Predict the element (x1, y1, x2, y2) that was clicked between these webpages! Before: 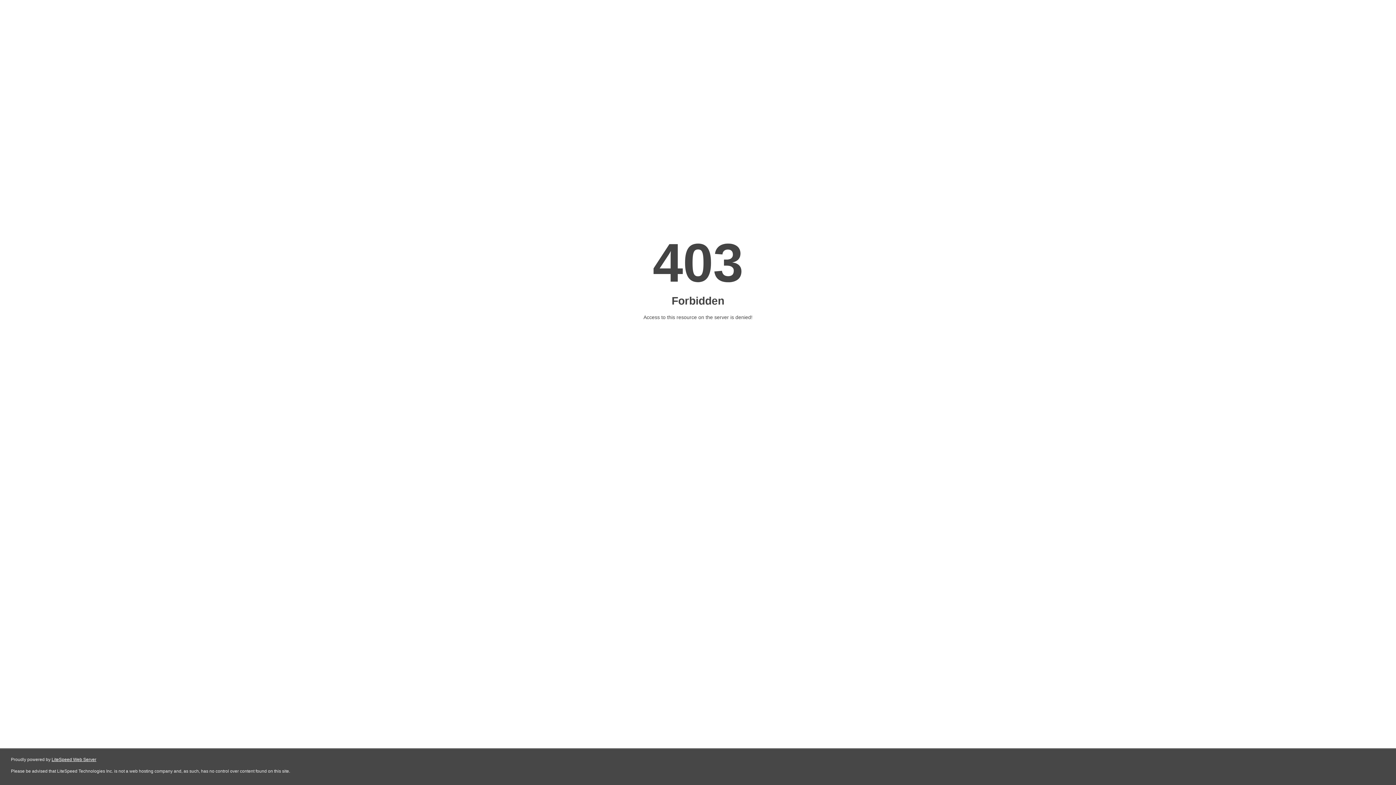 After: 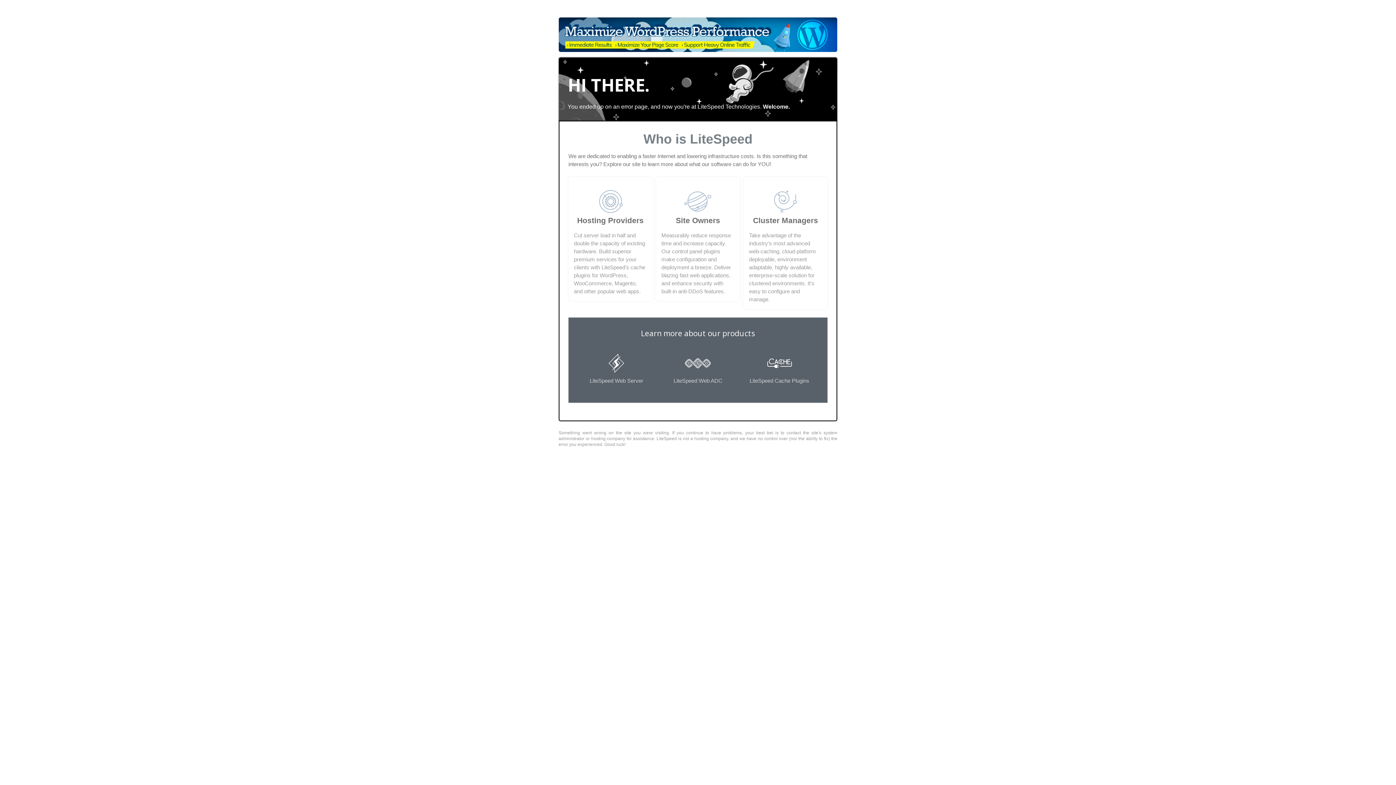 Action: label: LiteSpeed Web Server bbox: (51, 757, 96, 762)